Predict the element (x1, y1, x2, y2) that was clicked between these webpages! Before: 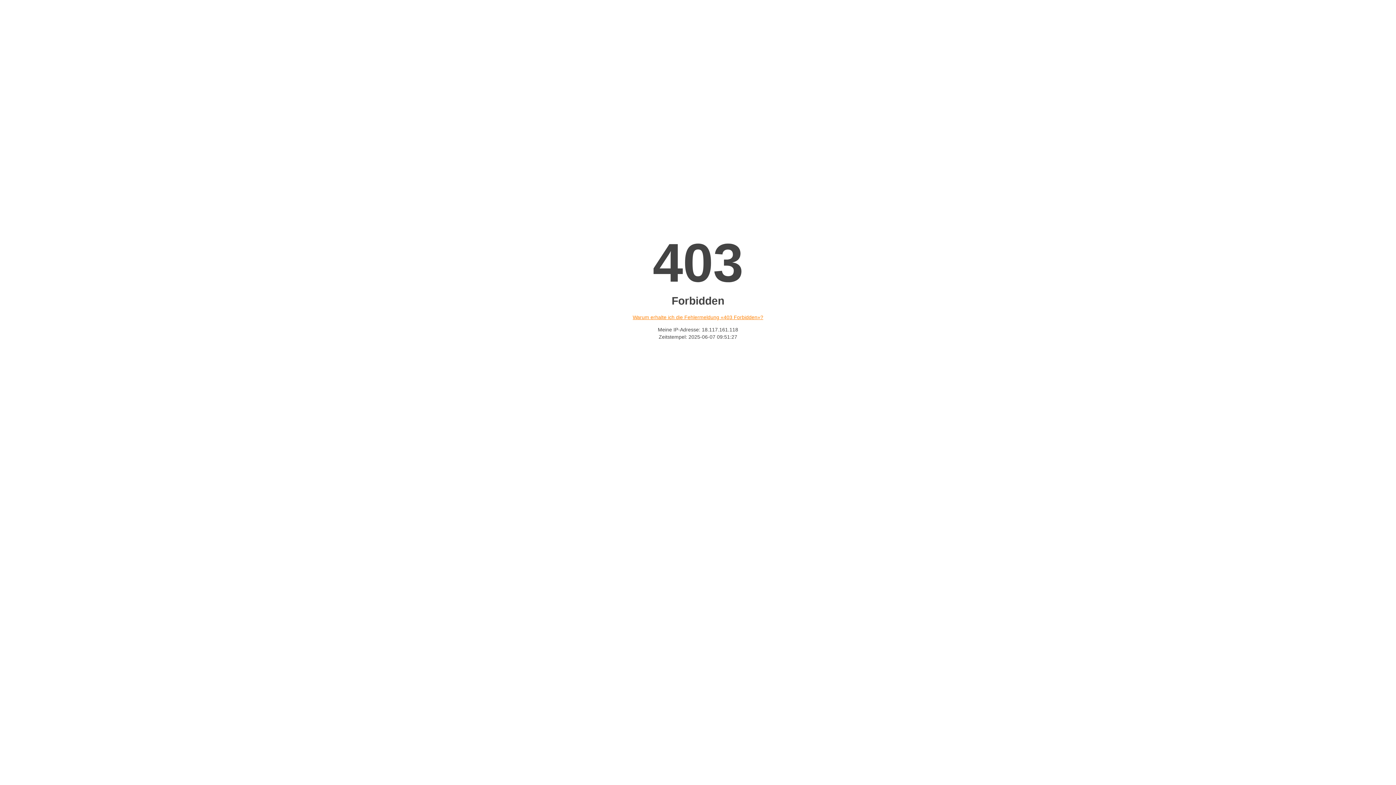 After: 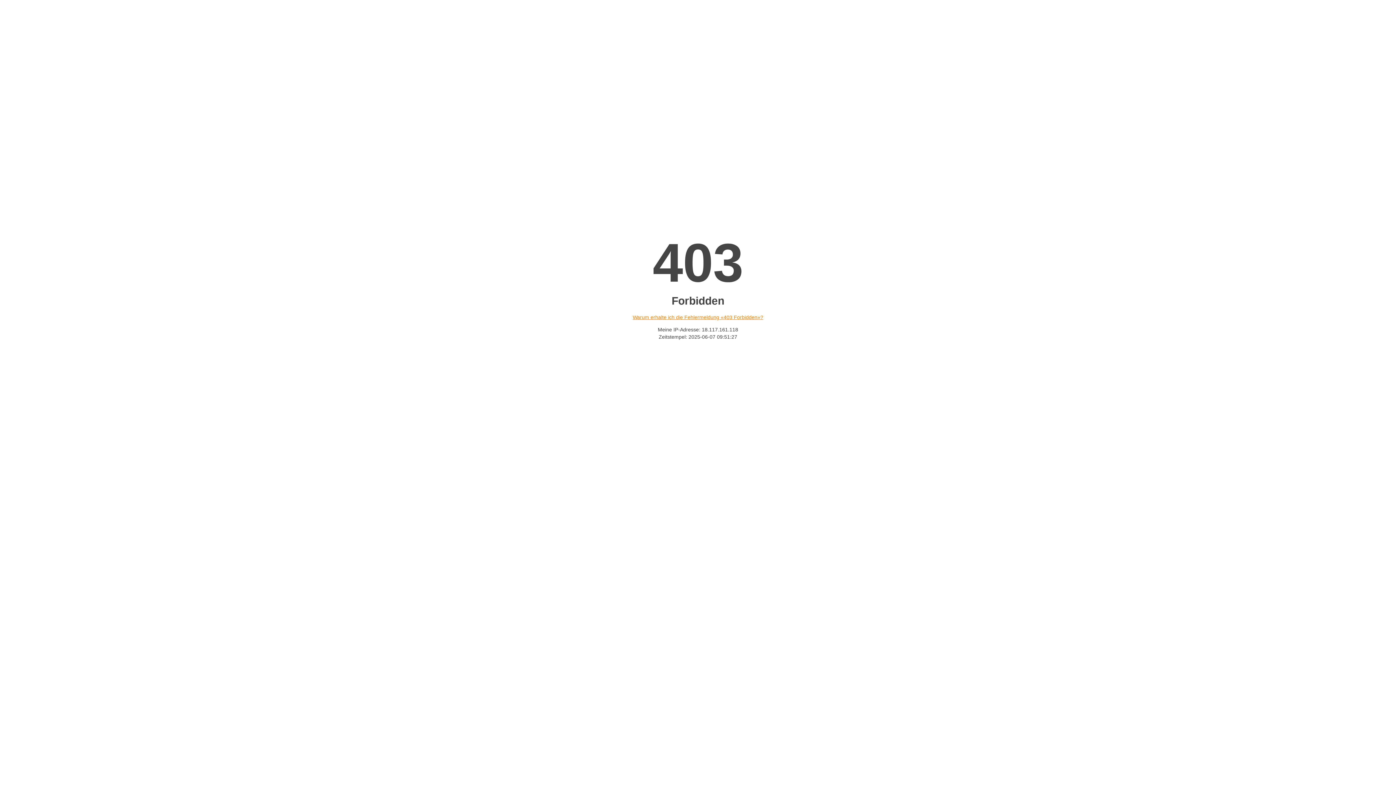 Action: label: Warum erhalte ich die Fehlermeldung «403 Forbidden»? bbox: (632, 314, 763, 320)